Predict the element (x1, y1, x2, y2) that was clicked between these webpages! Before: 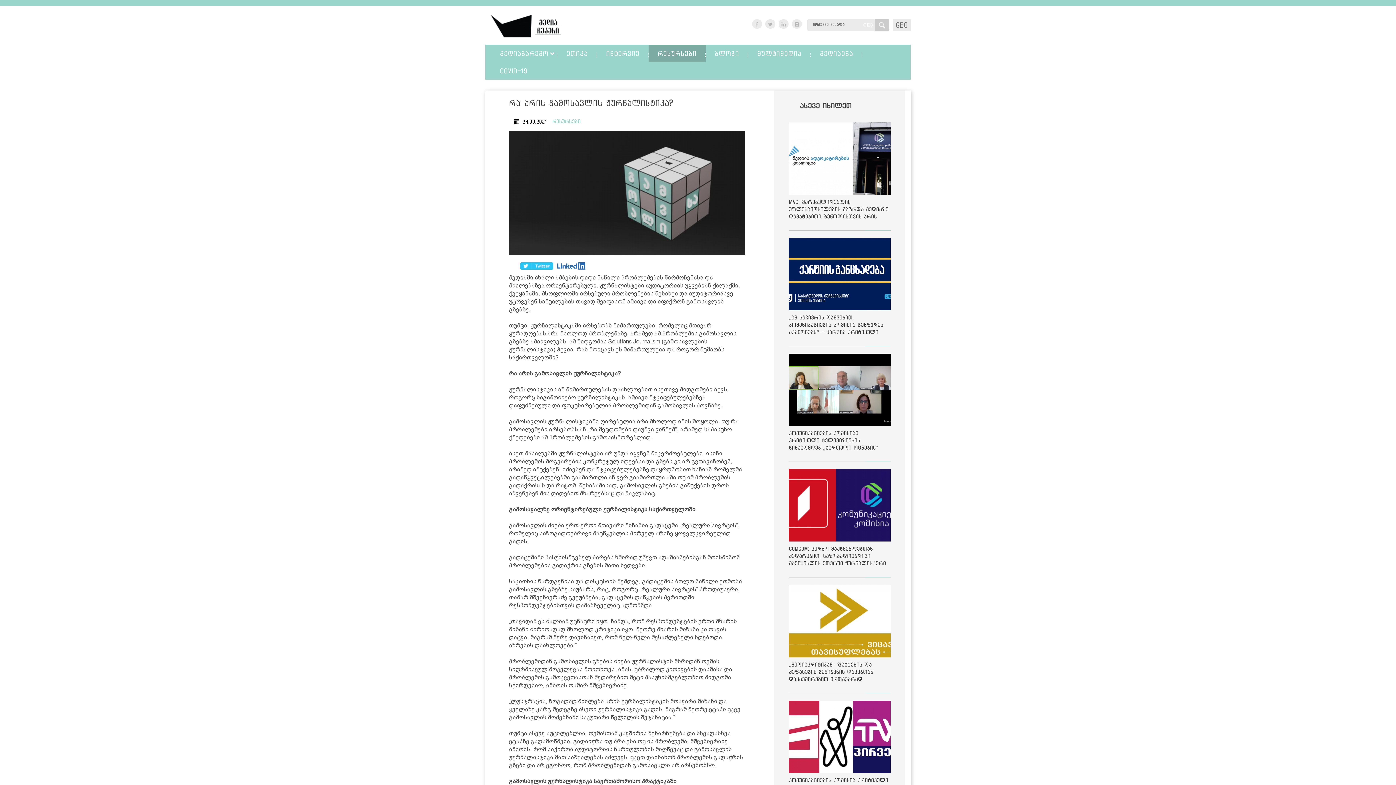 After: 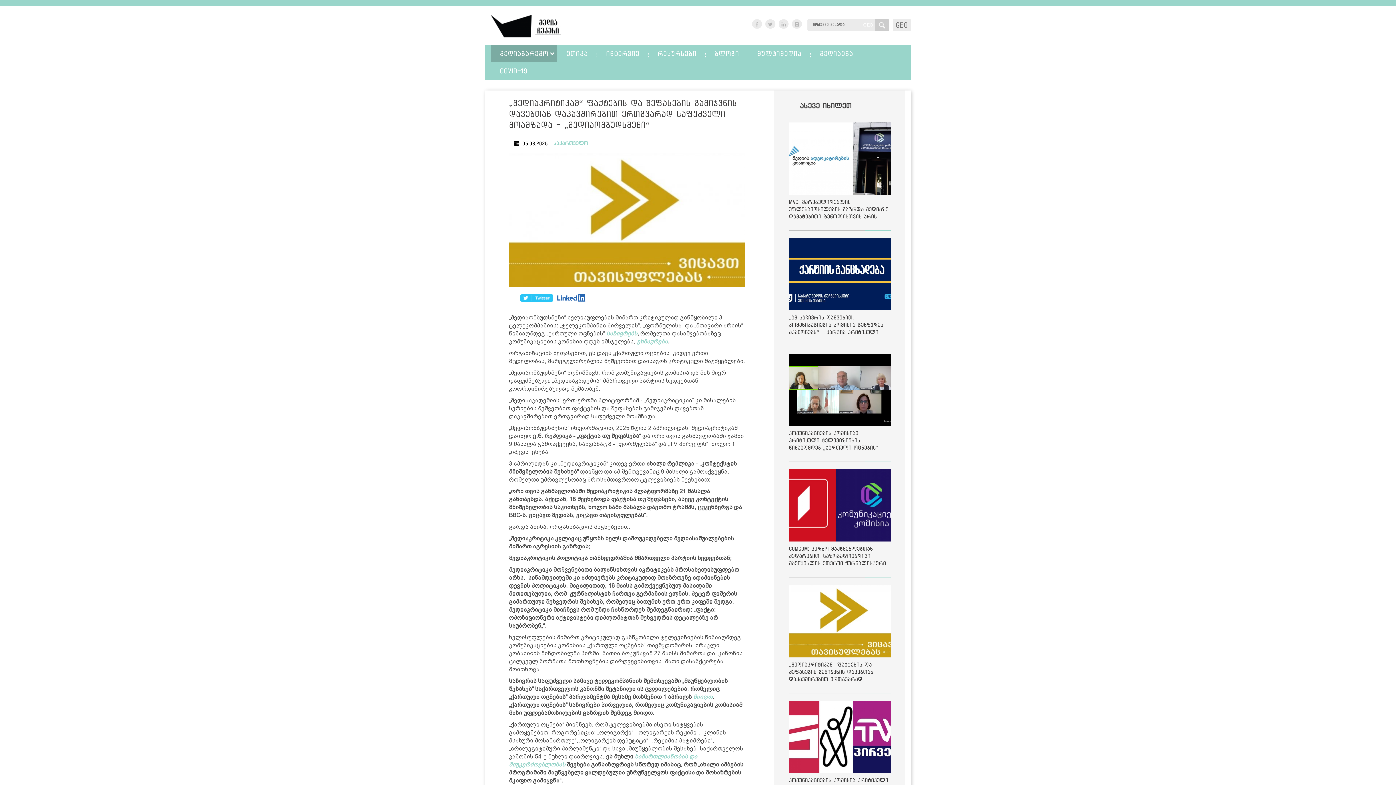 Action: bbox: (789, 619, 890, 625)